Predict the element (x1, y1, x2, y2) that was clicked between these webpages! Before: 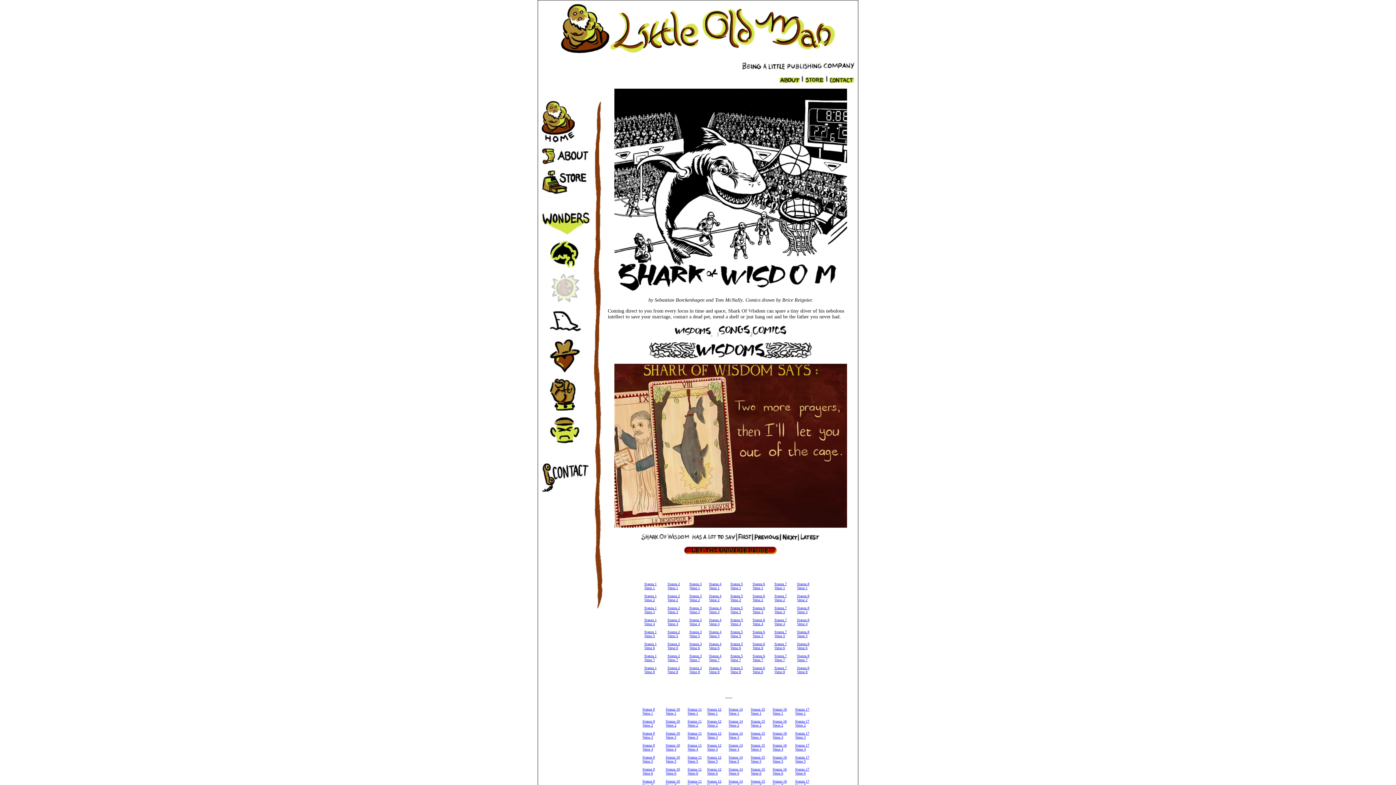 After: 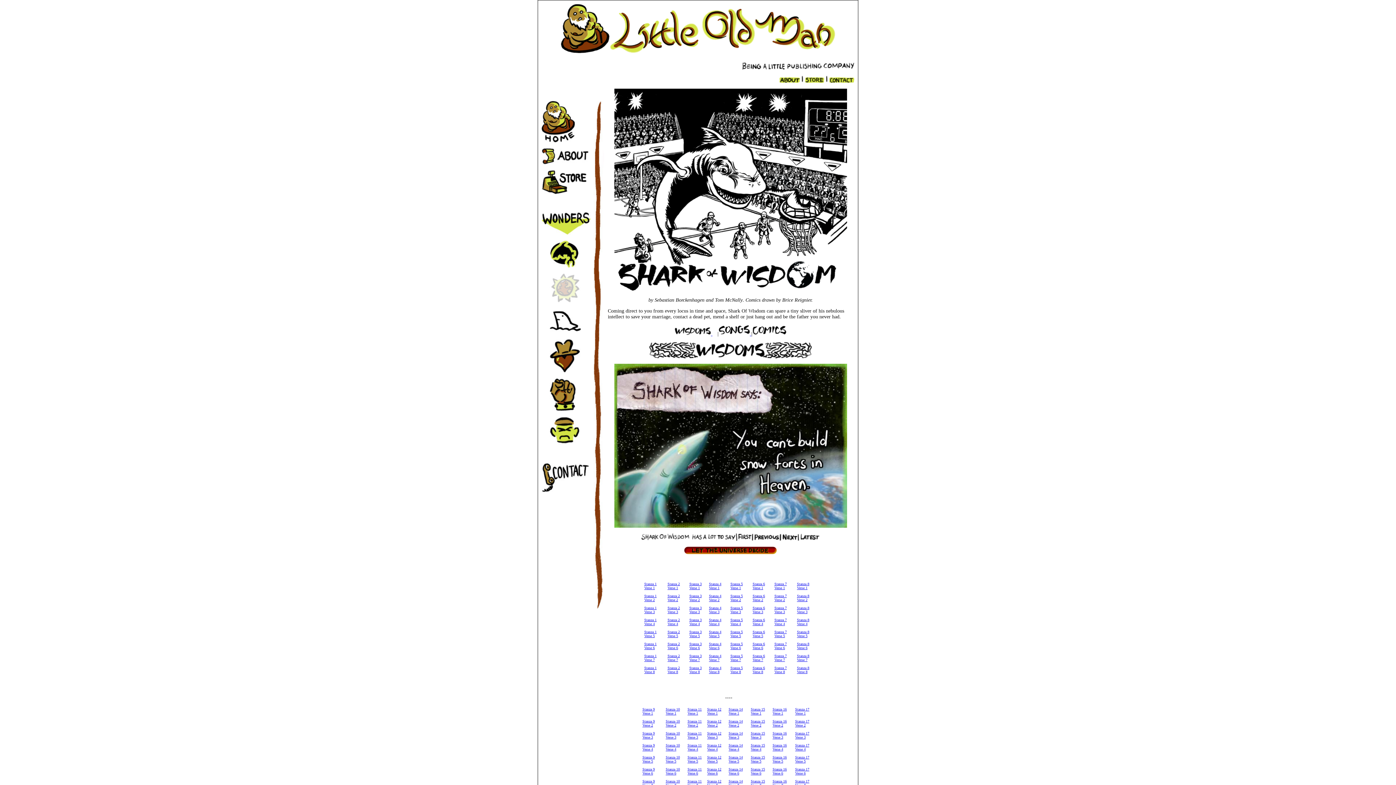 Action: label: Stanza 16
Verse 6 bbox: (772, 767, 786, 775)